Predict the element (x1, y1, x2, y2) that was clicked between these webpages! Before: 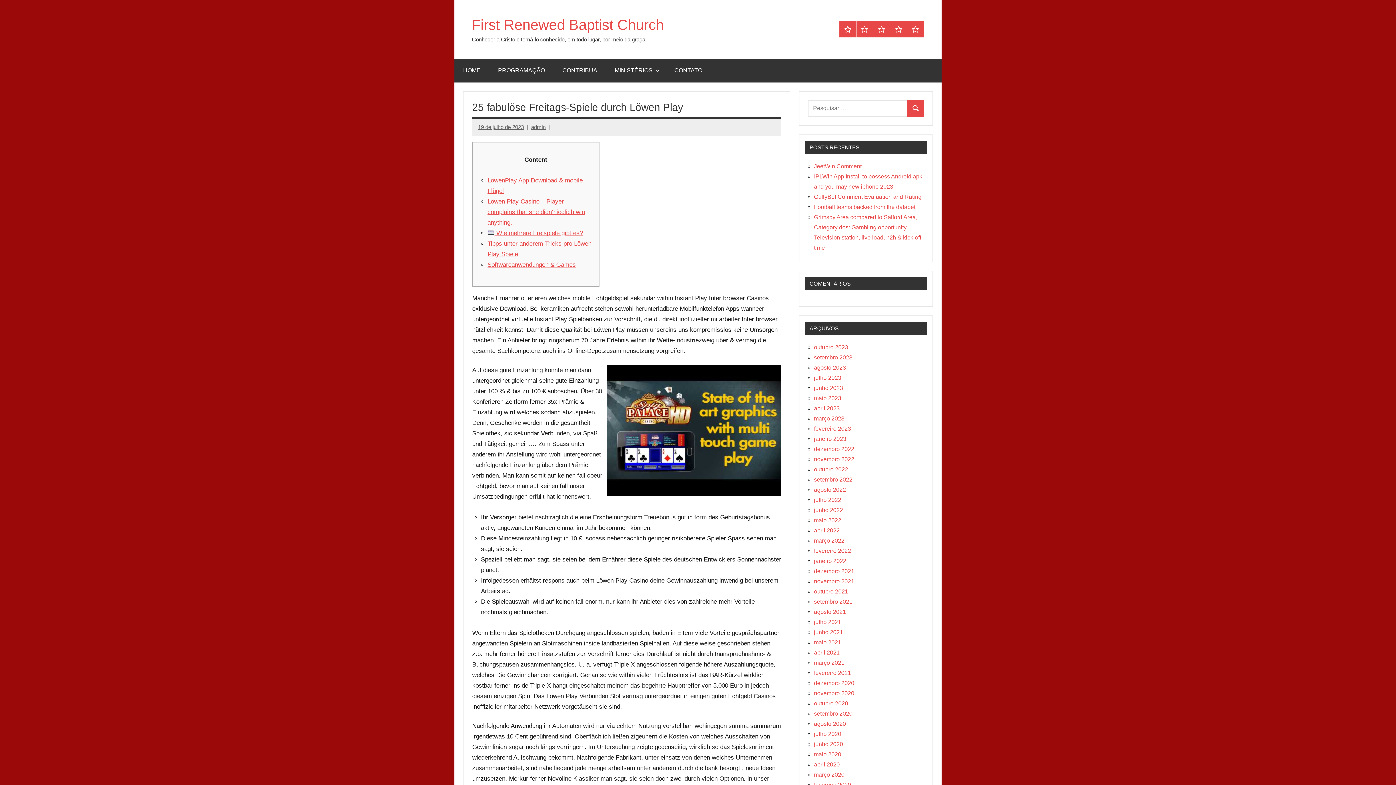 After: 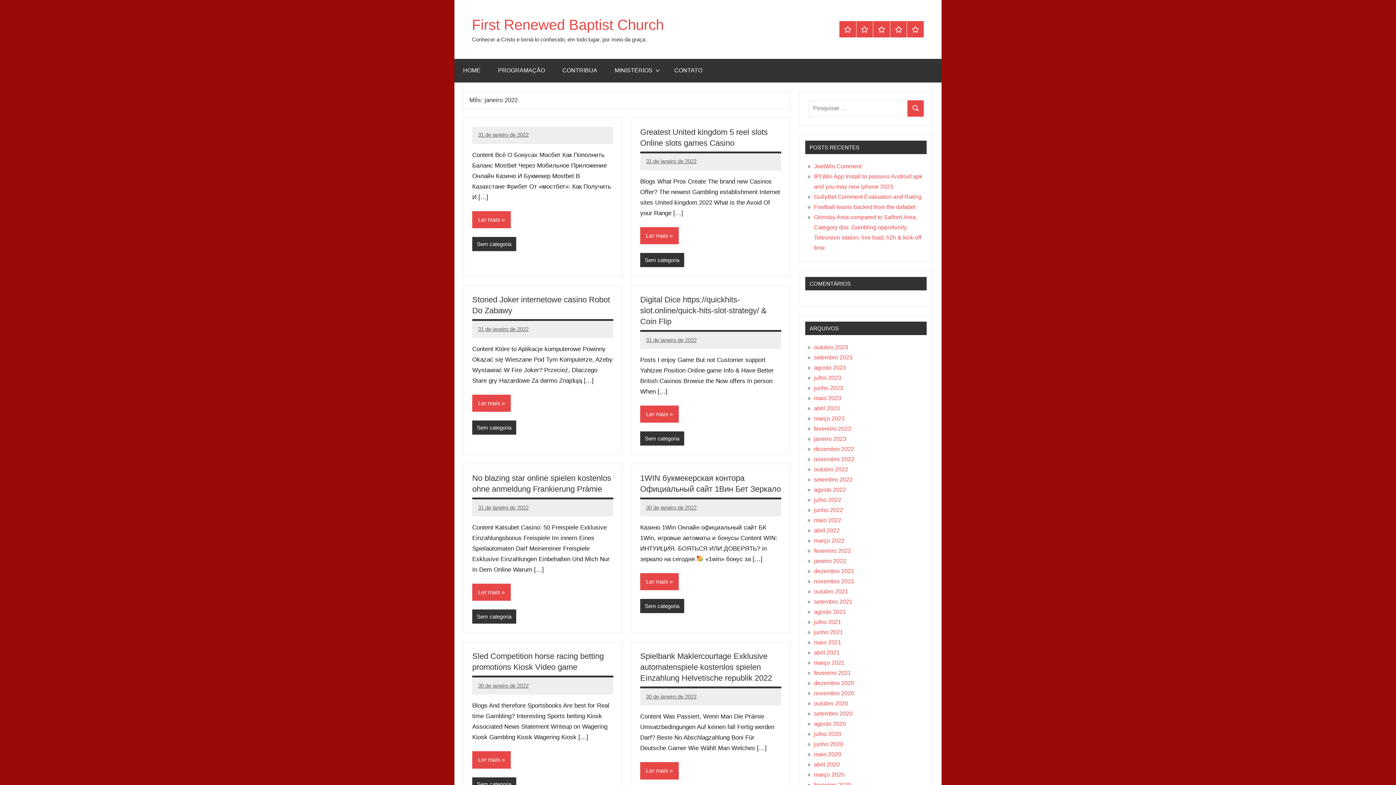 Action: bbox: (814, 558, 846, 564) label: janeiro 2022